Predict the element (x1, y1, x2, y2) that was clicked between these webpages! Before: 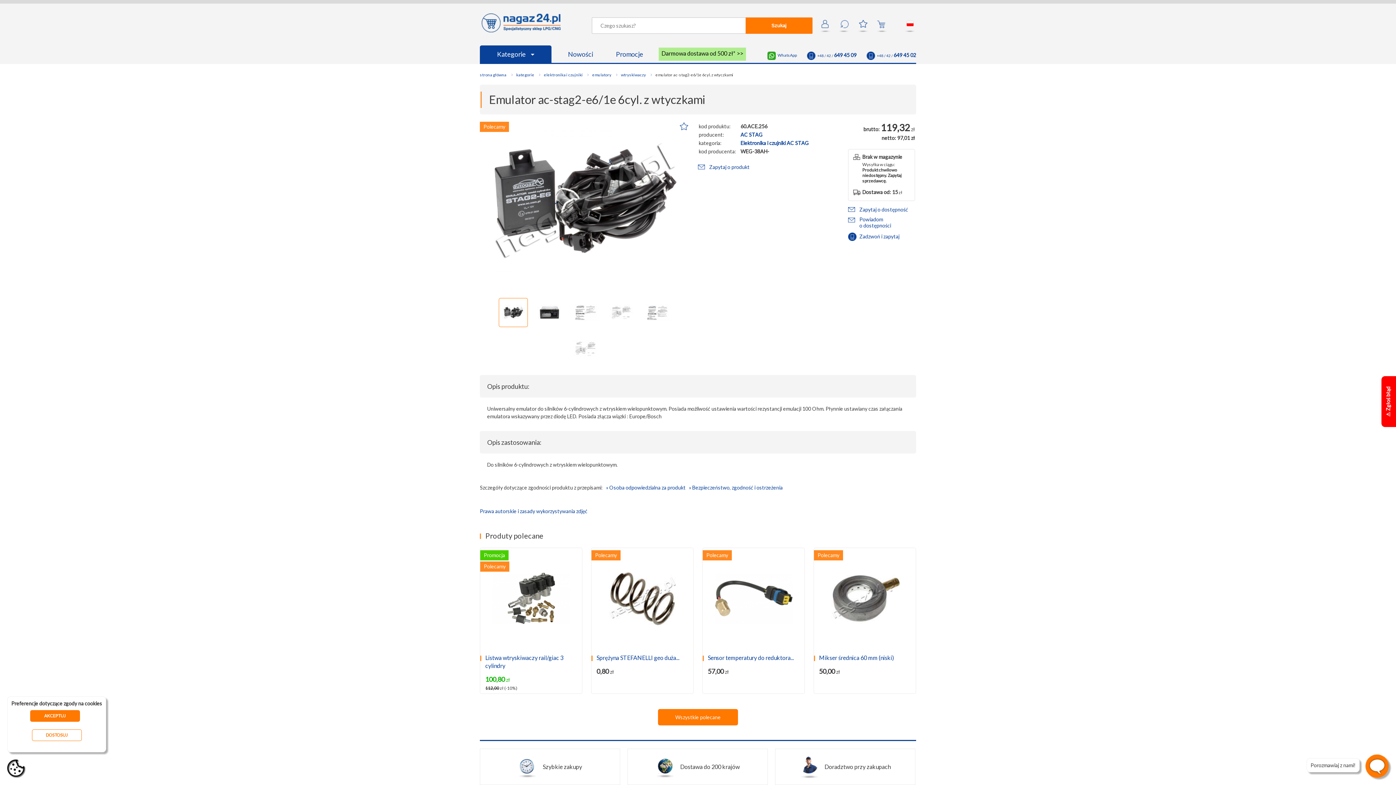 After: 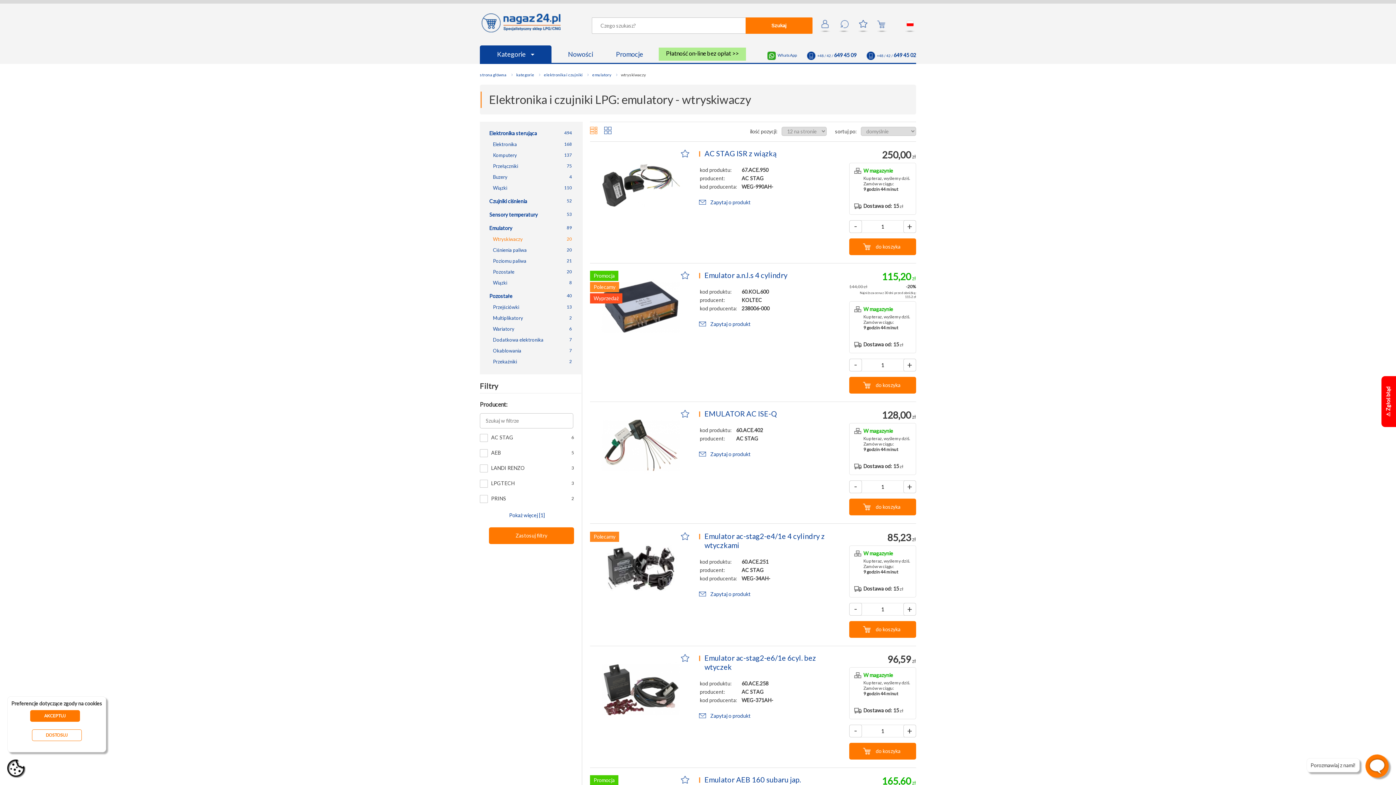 Action: label: wtryskiwaczy  bbox: (621, 72, 646, 77)